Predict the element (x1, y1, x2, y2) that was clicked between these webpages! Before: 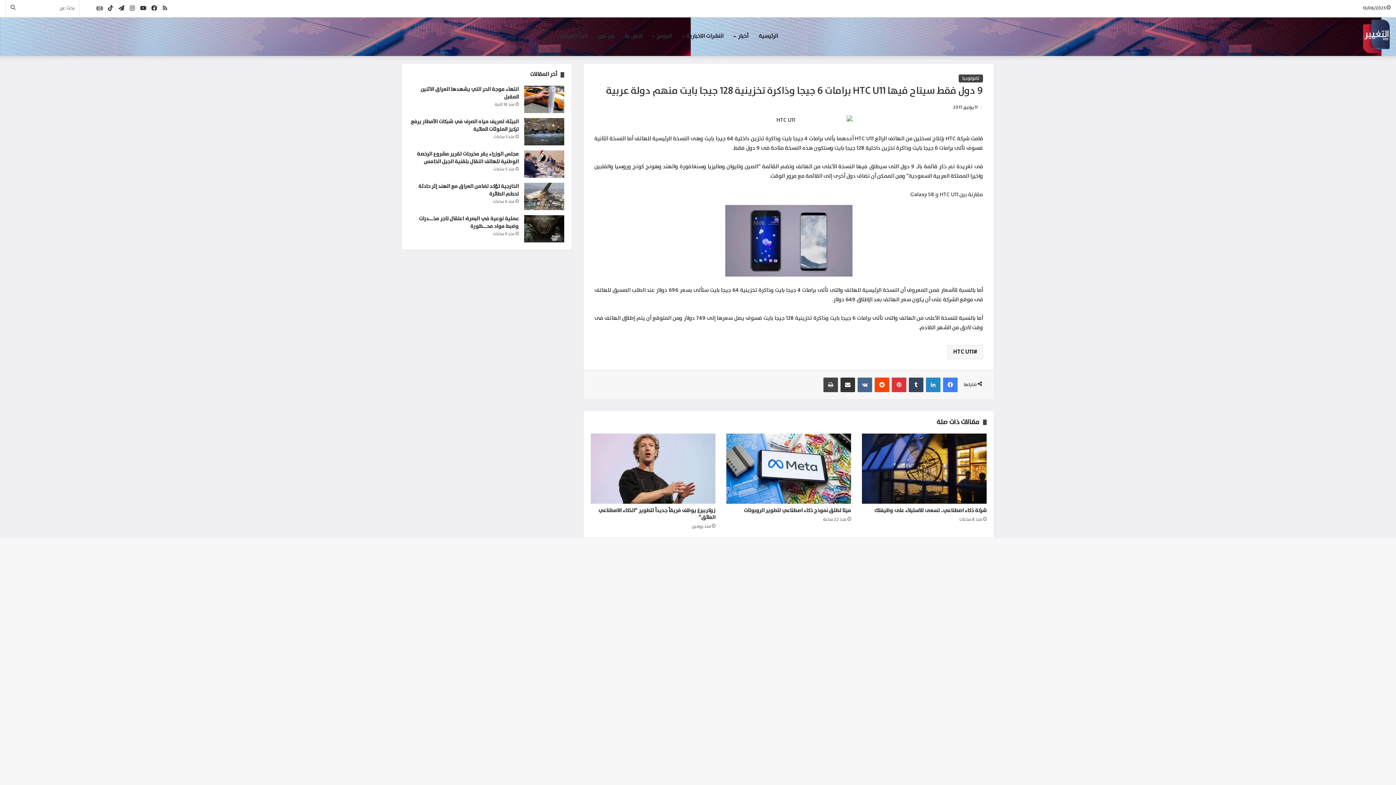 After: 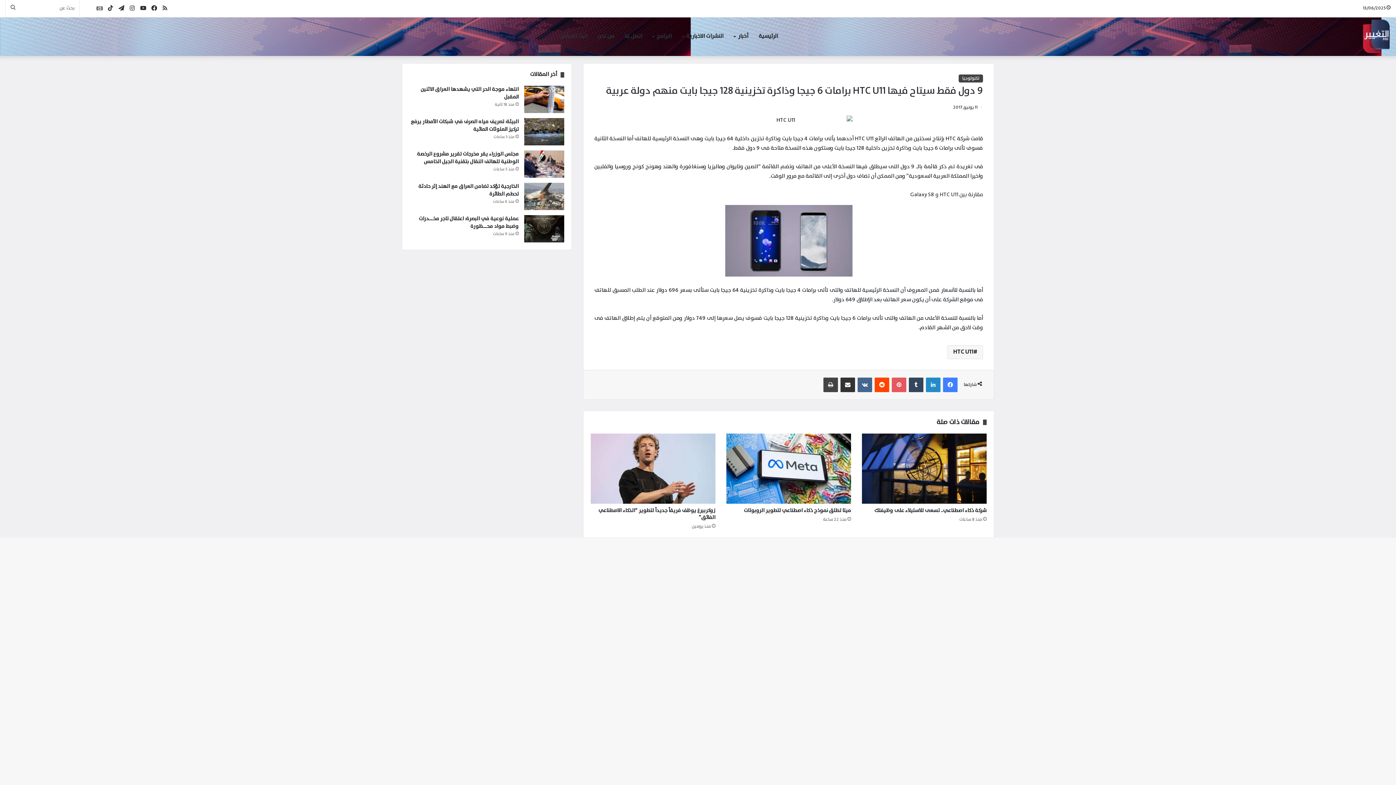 Action: label: بينتيريست bbox: (892, 377, 906, 392)